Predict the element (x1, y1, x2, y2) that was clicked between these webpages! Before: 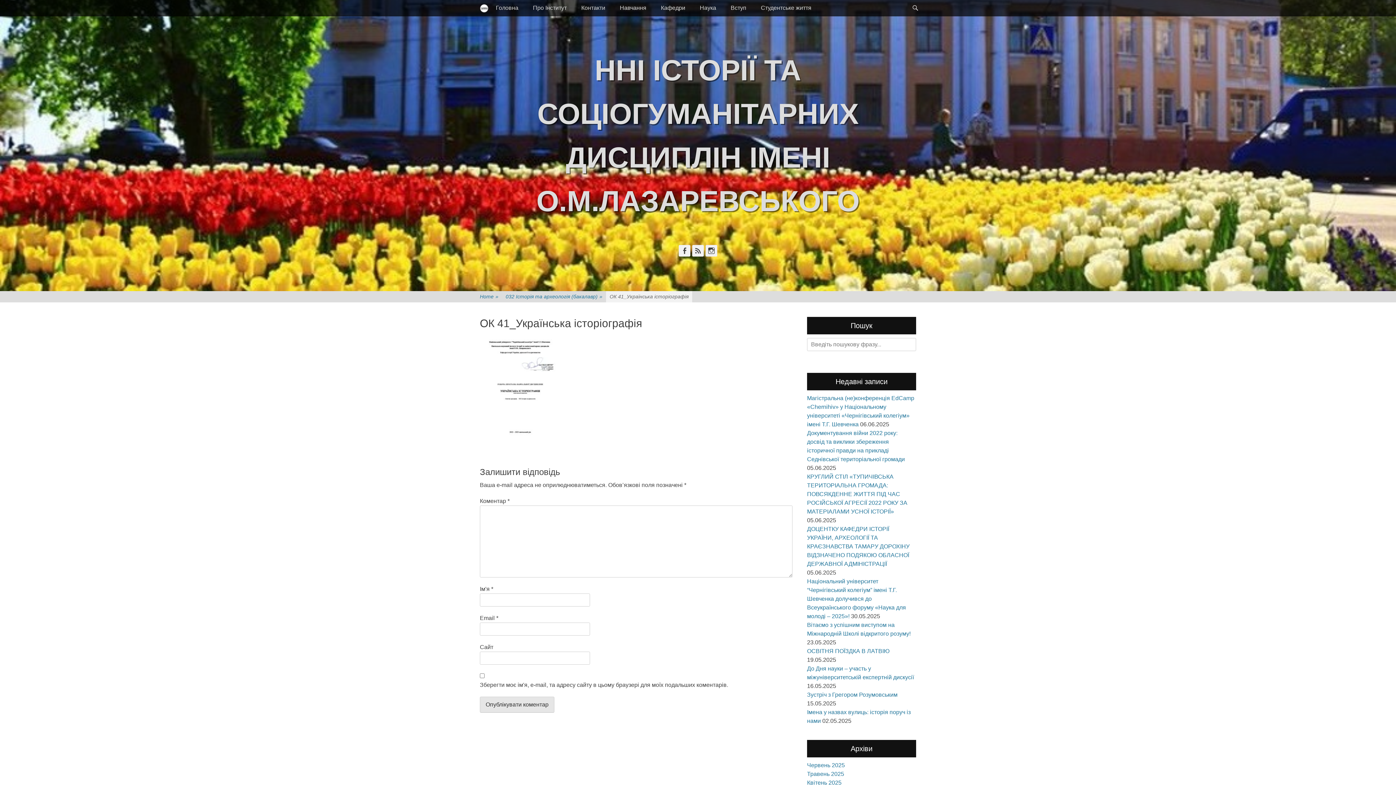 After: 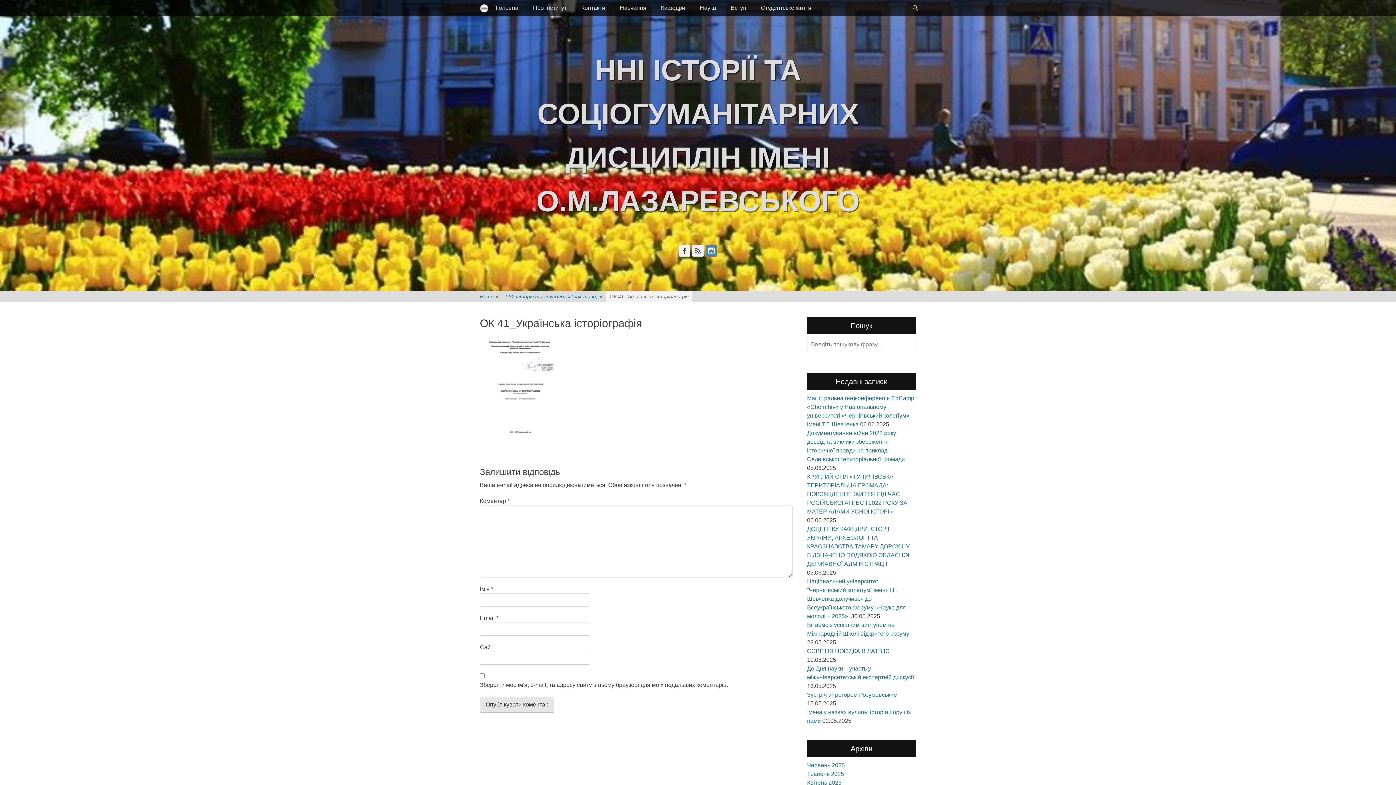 Action: label: Instagram bbox: (705, 245, 717, 256)